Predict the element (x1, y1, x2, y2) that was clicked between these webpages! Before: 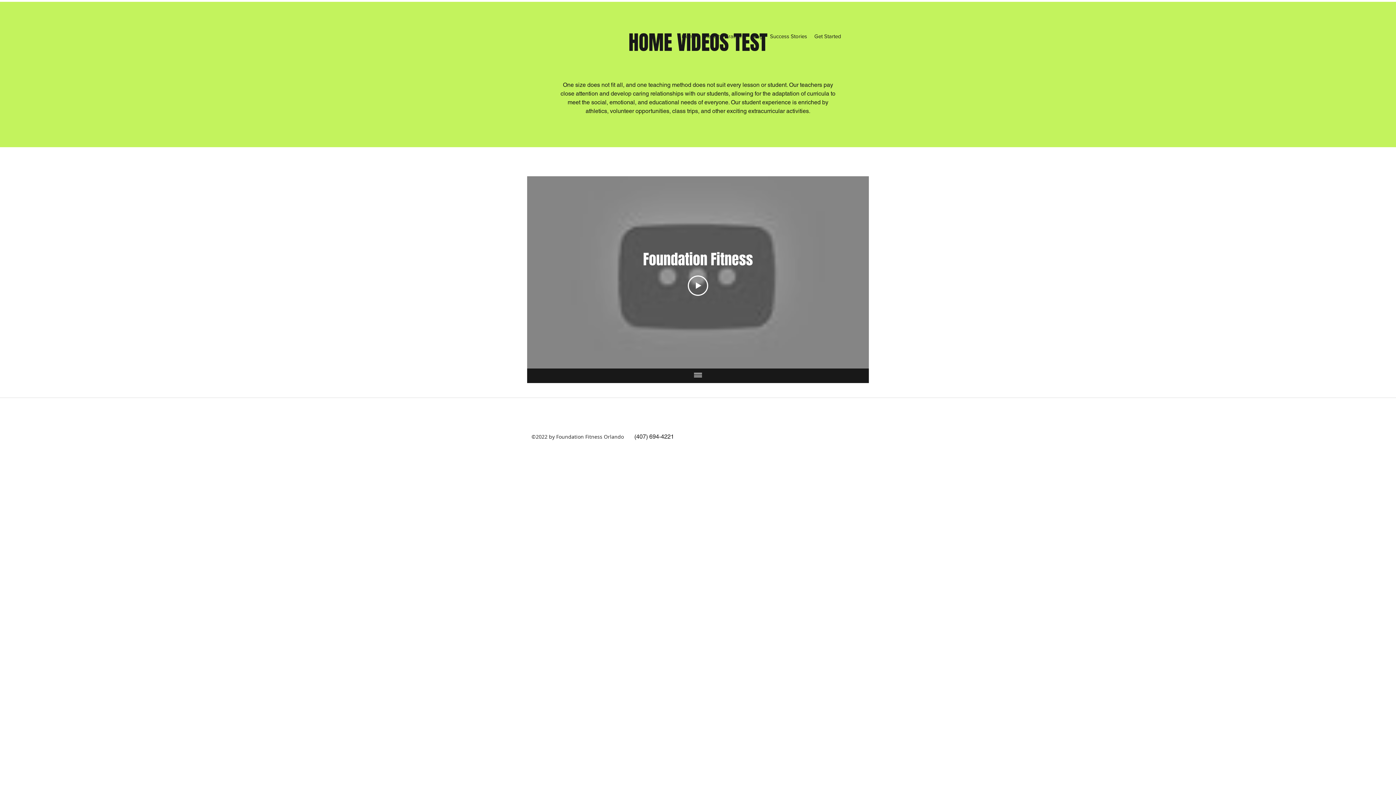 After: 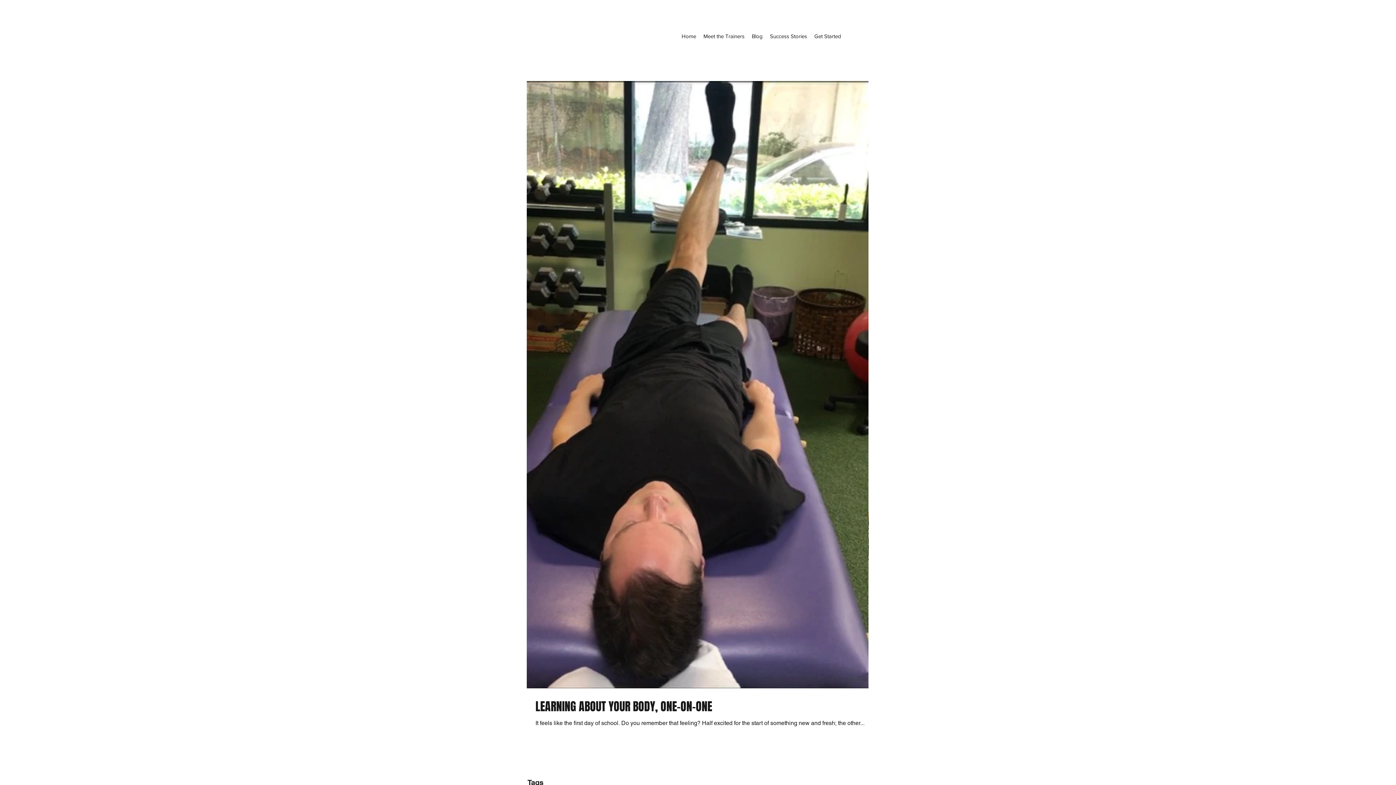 Action: label: Blog bbox: (748, 21, 766, 50)